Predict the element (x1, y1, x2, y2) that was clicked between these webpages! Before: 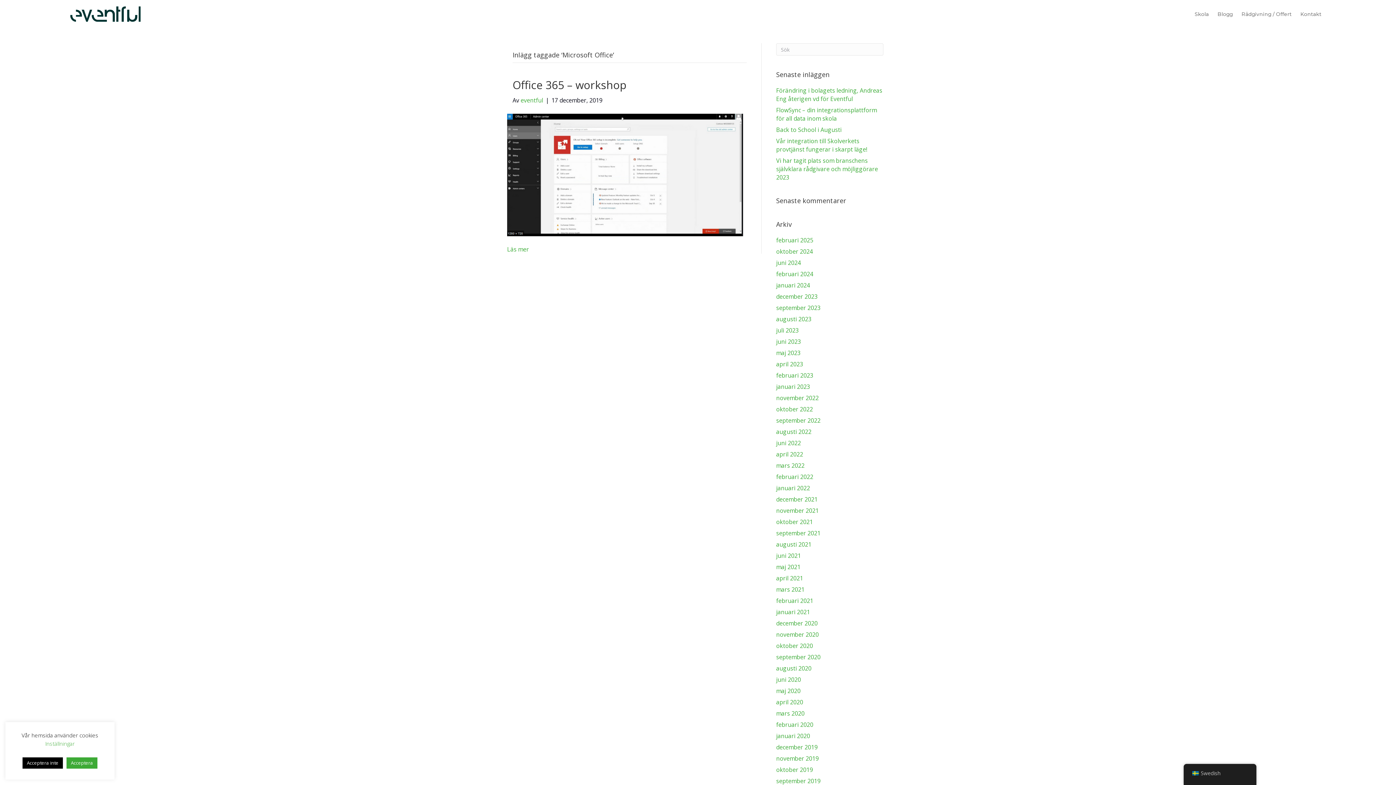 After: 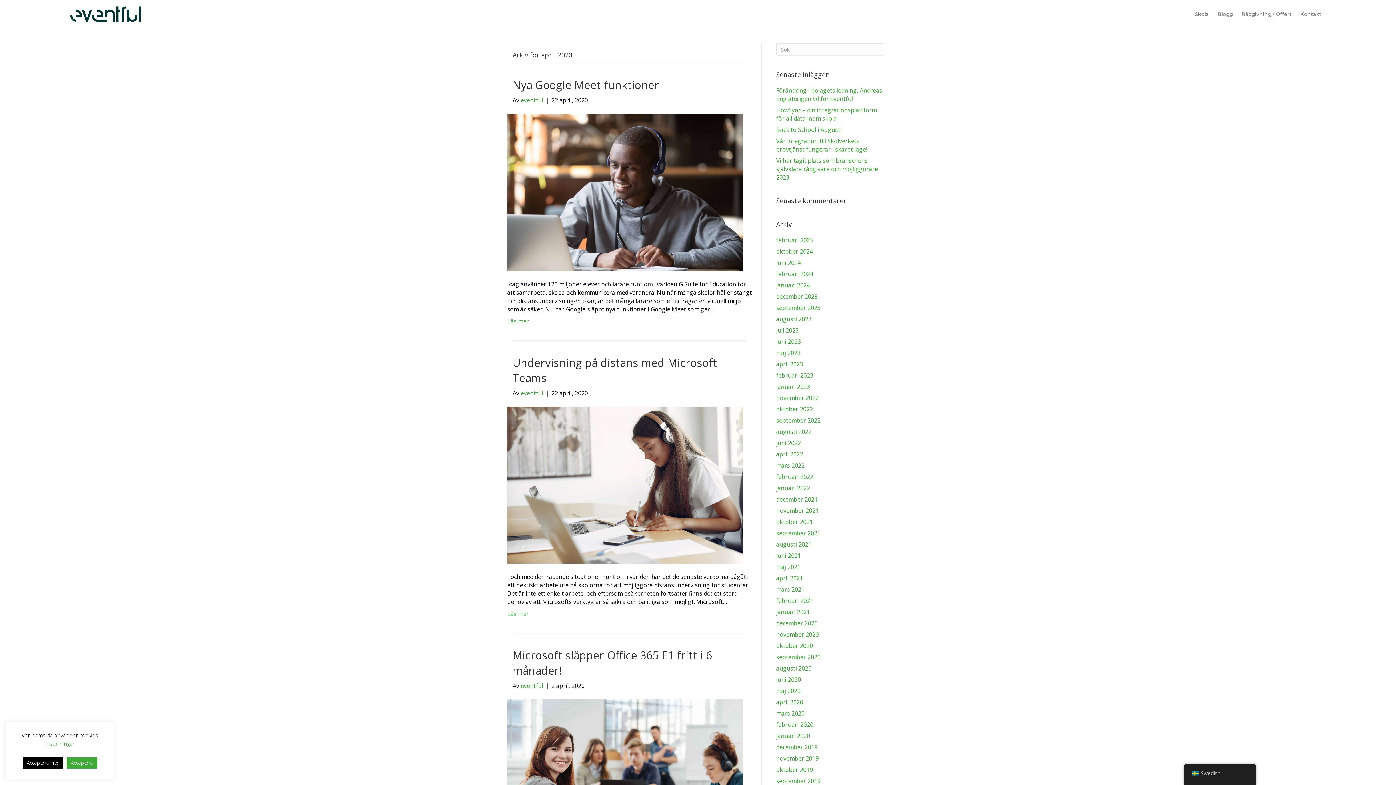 Action: bbox: (776, 698, 803, 706) label: april 2020